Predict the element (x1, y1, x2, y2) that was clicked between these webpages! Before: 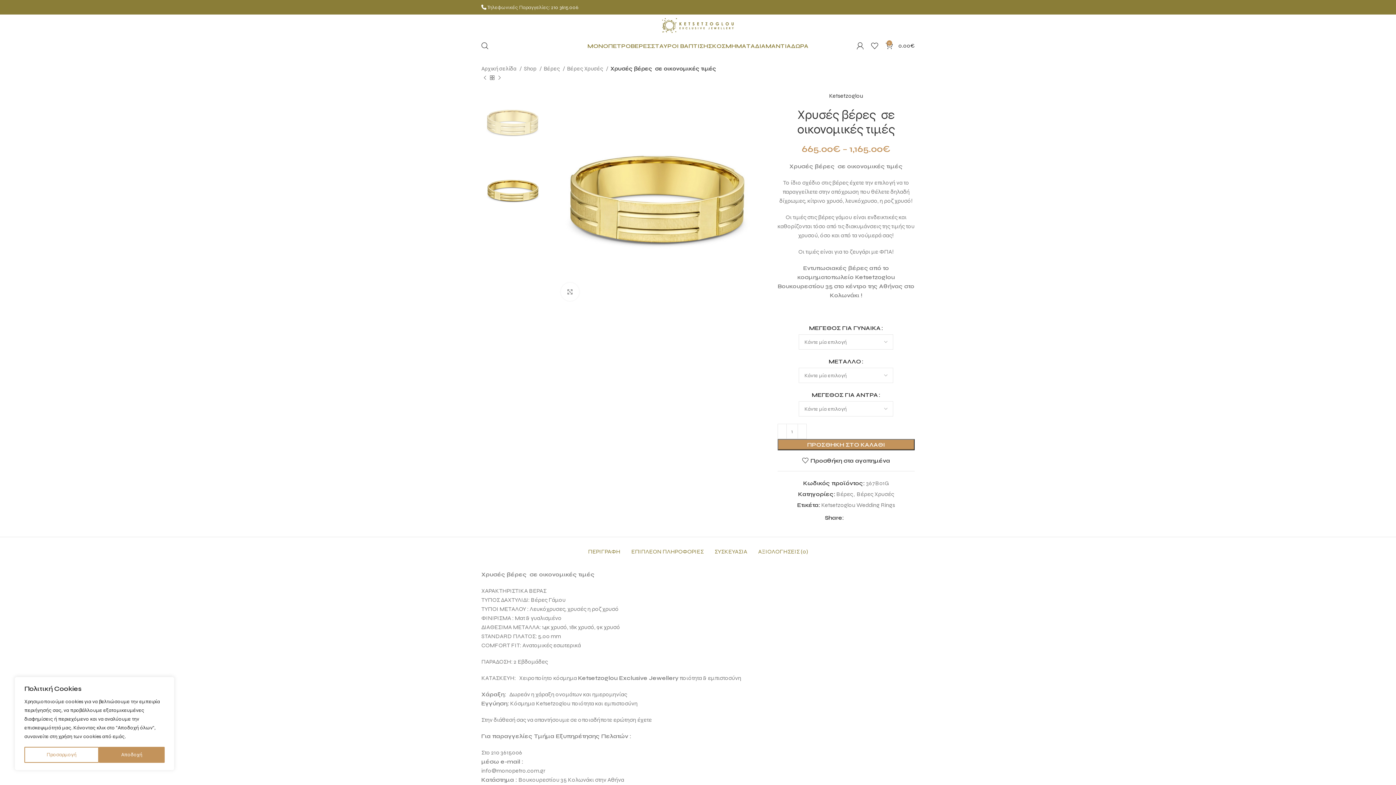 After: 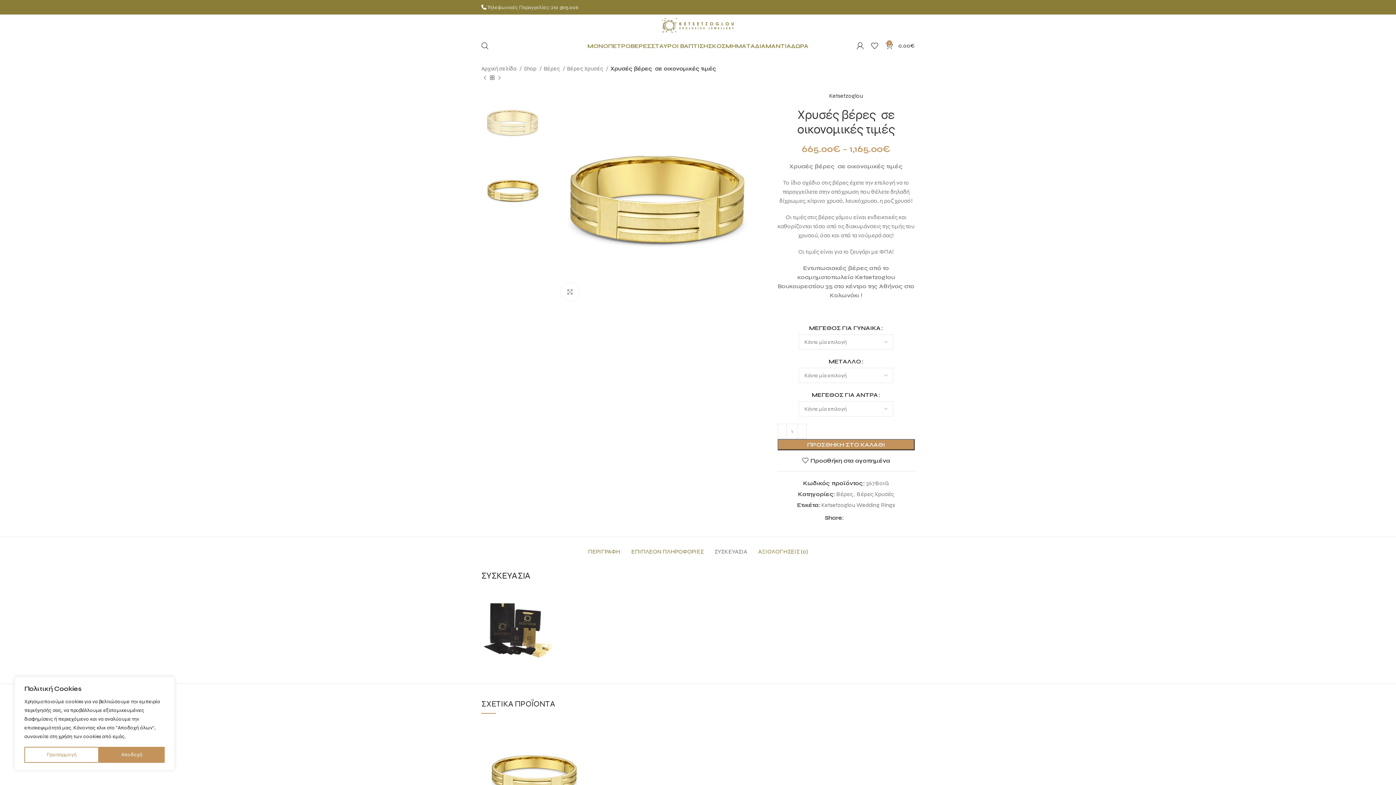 Action: bbox: (714, 537, 747, 559) label: ΣΥΣΚΕΥΑΣΙΑ